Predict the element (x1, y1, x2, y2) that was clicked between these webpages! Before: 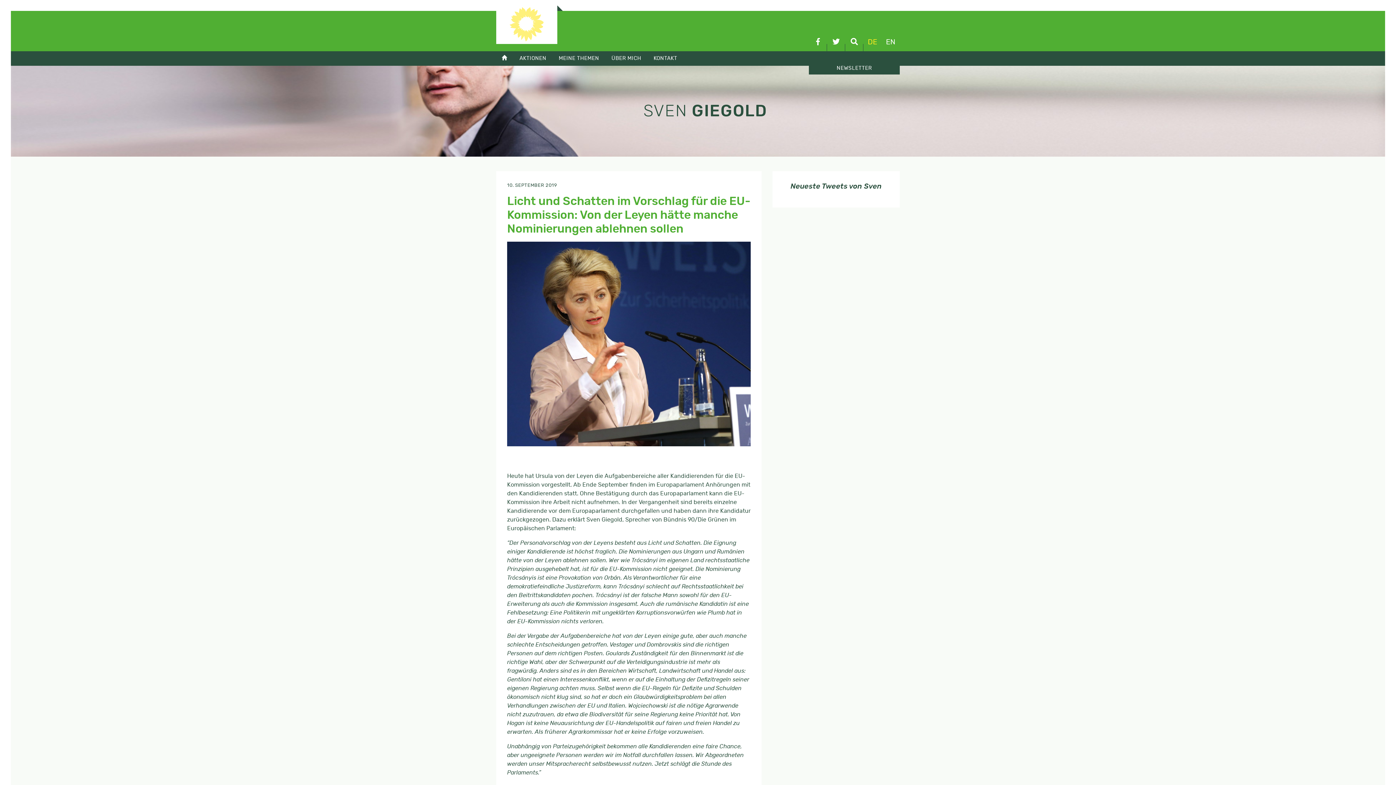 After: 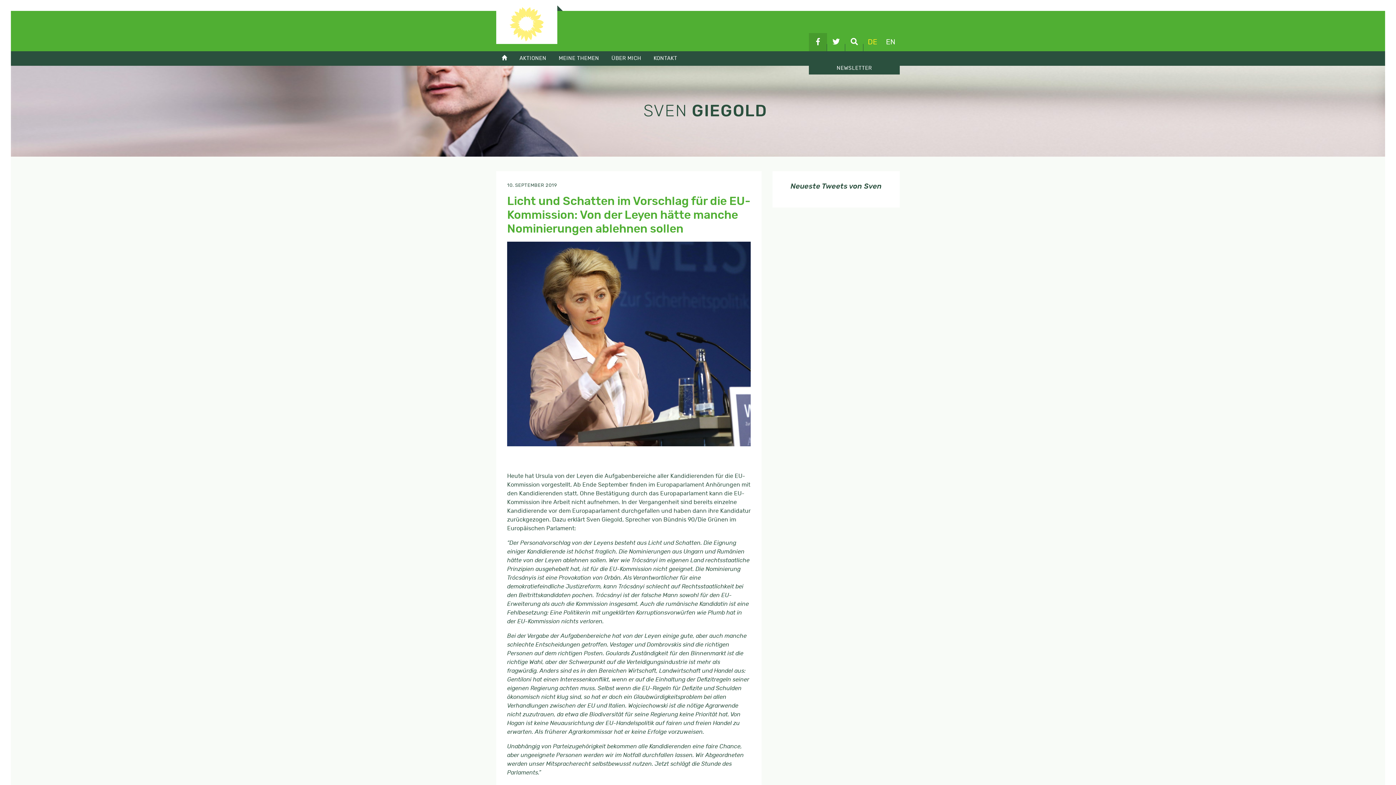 Action: bbox: (809, 33, 827, 51)